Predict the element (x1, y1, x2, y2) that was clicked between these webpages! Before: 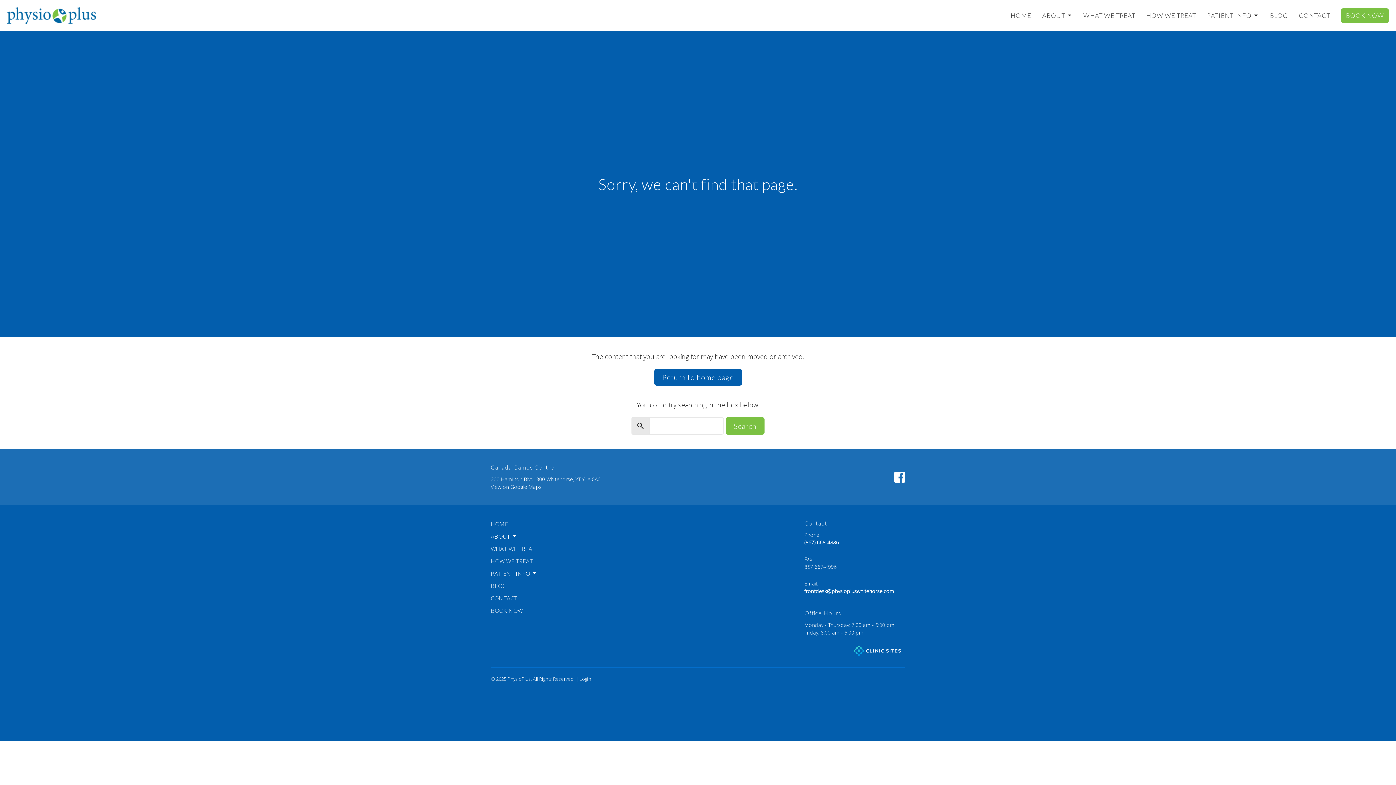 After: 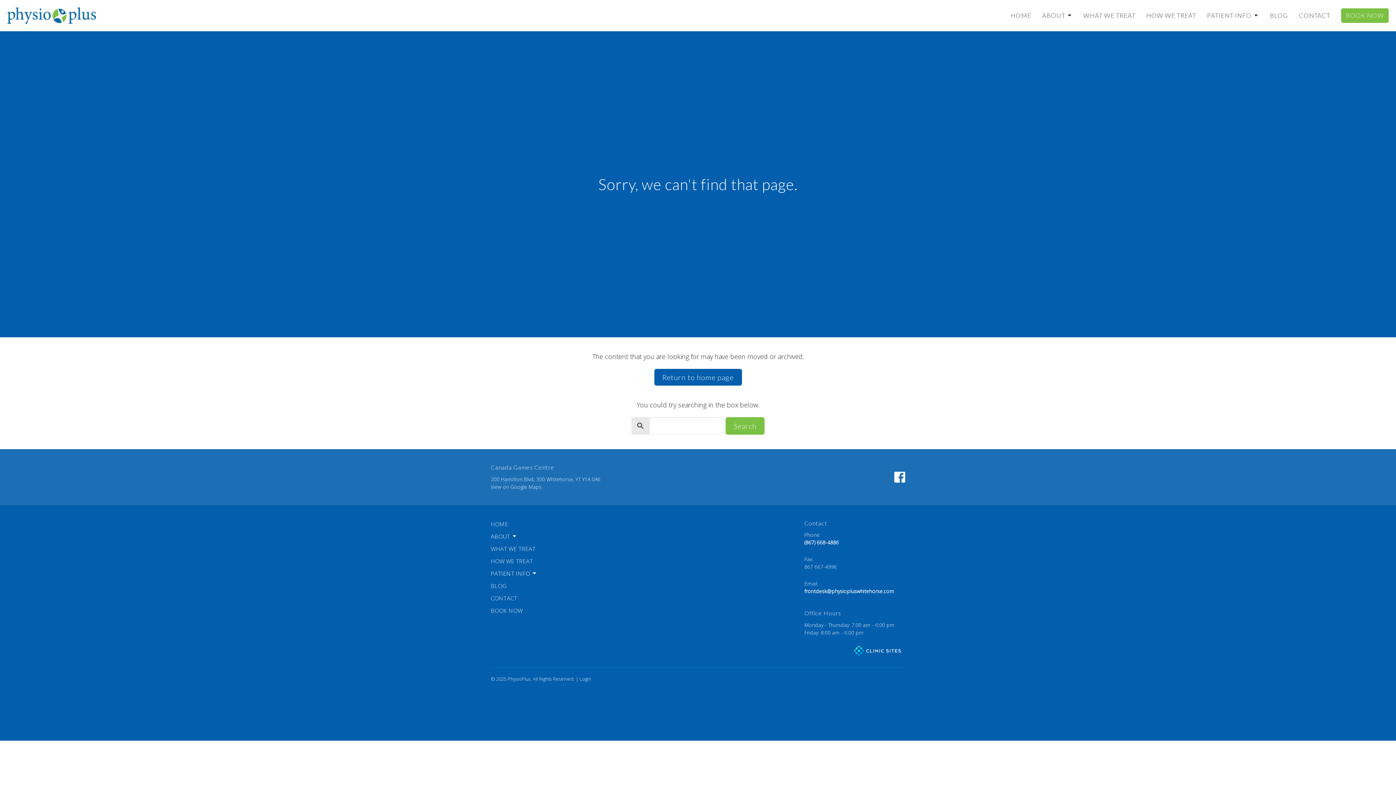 Action: label: frontdesk@physiopluswhitehorse.com bbox: (804, 588, 894, 595)